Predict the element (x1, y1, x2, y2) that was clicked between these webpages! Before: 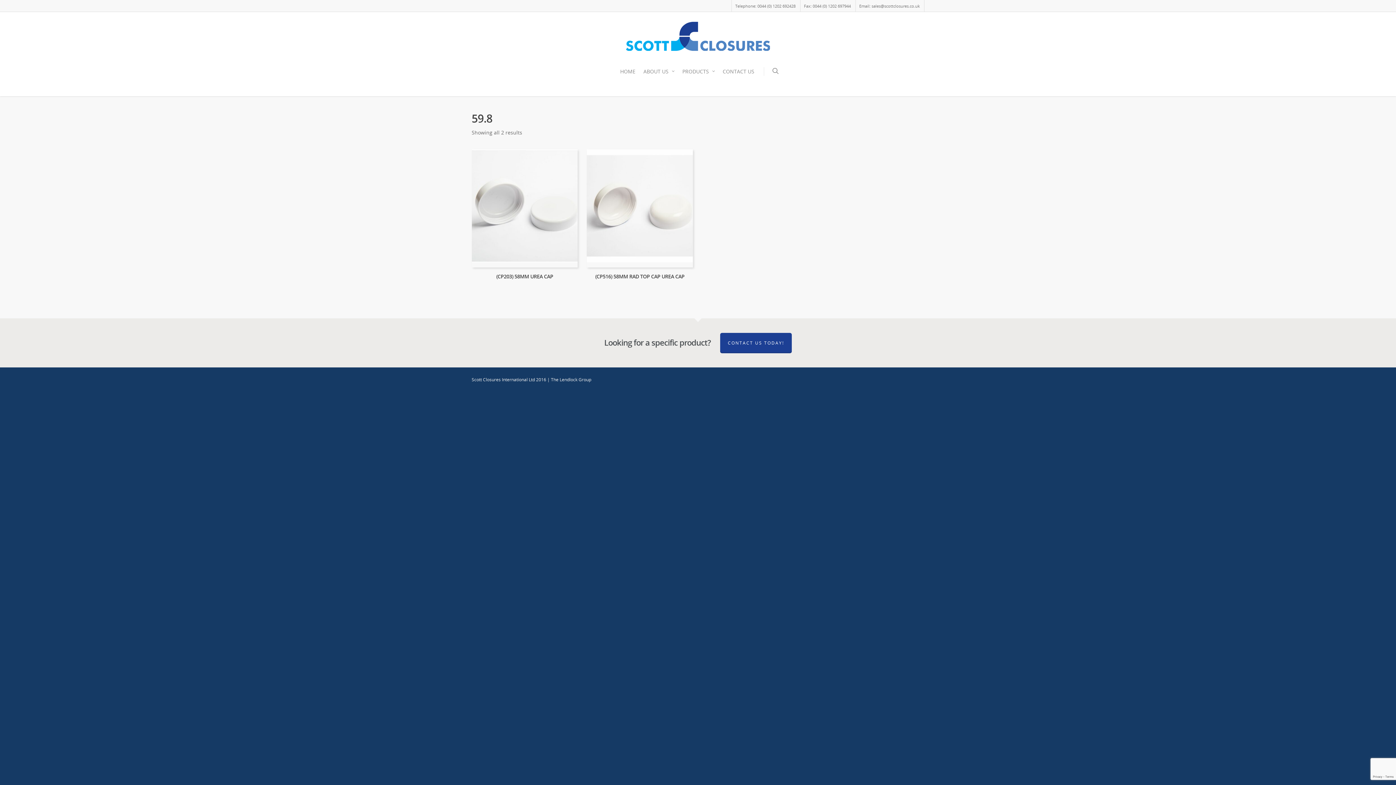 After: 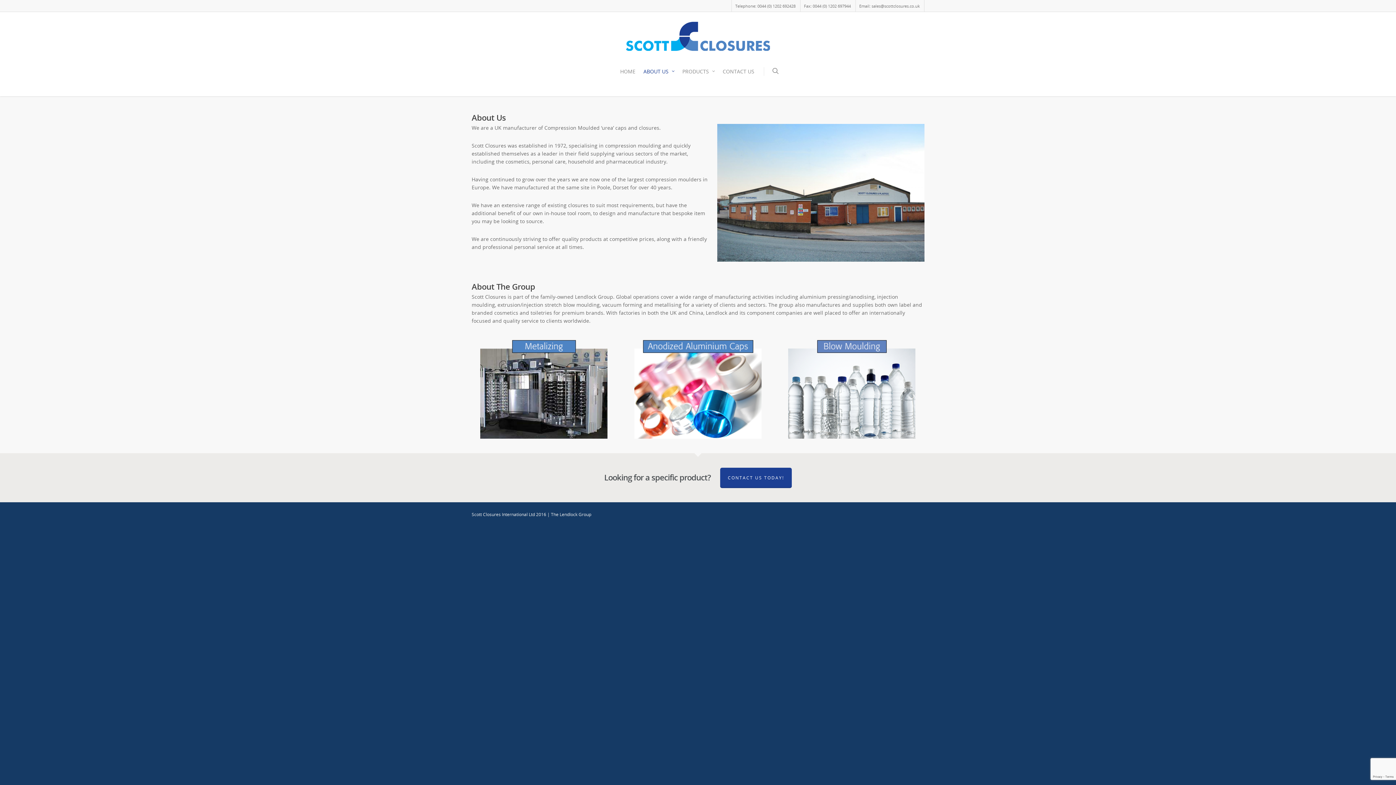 Action: bbox: (640, 57, 678, 96) label: ABOUT US